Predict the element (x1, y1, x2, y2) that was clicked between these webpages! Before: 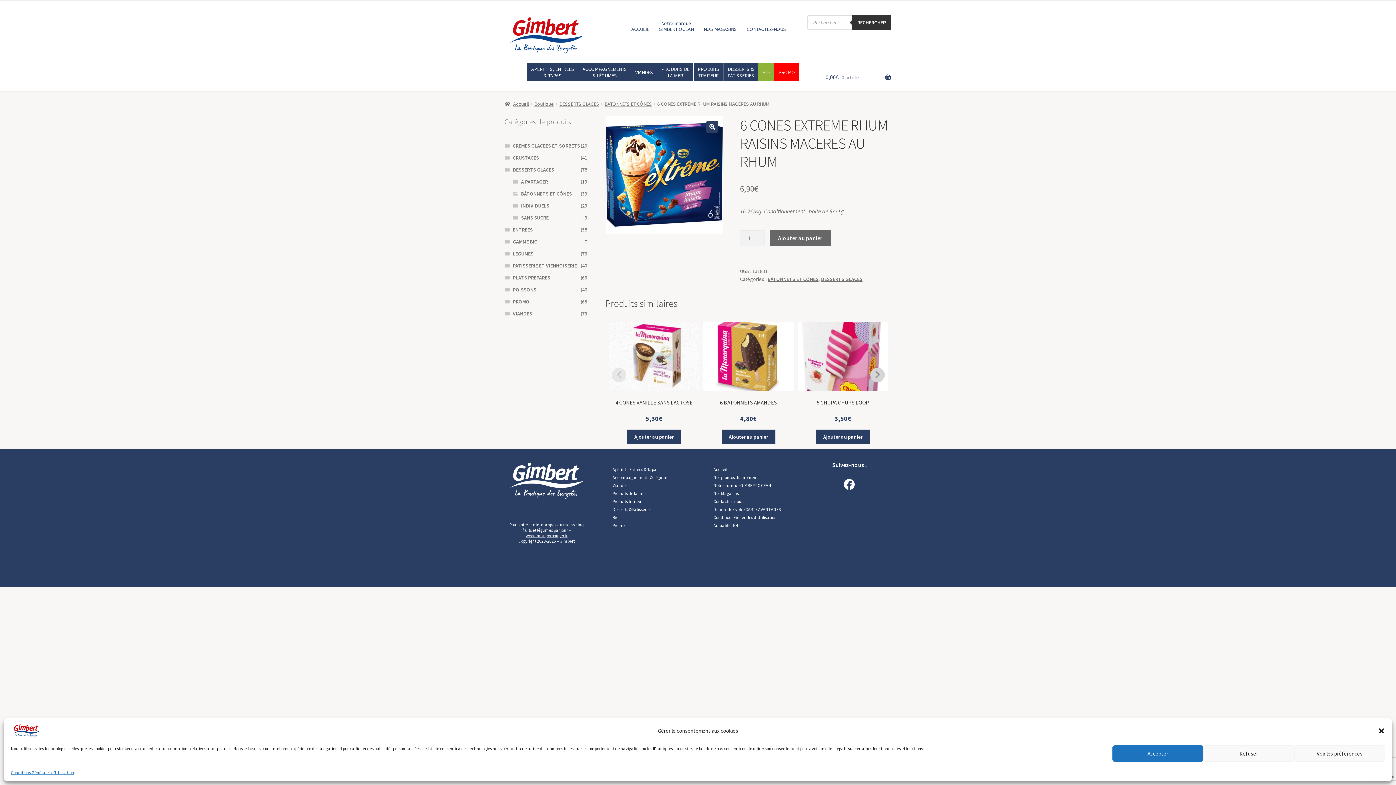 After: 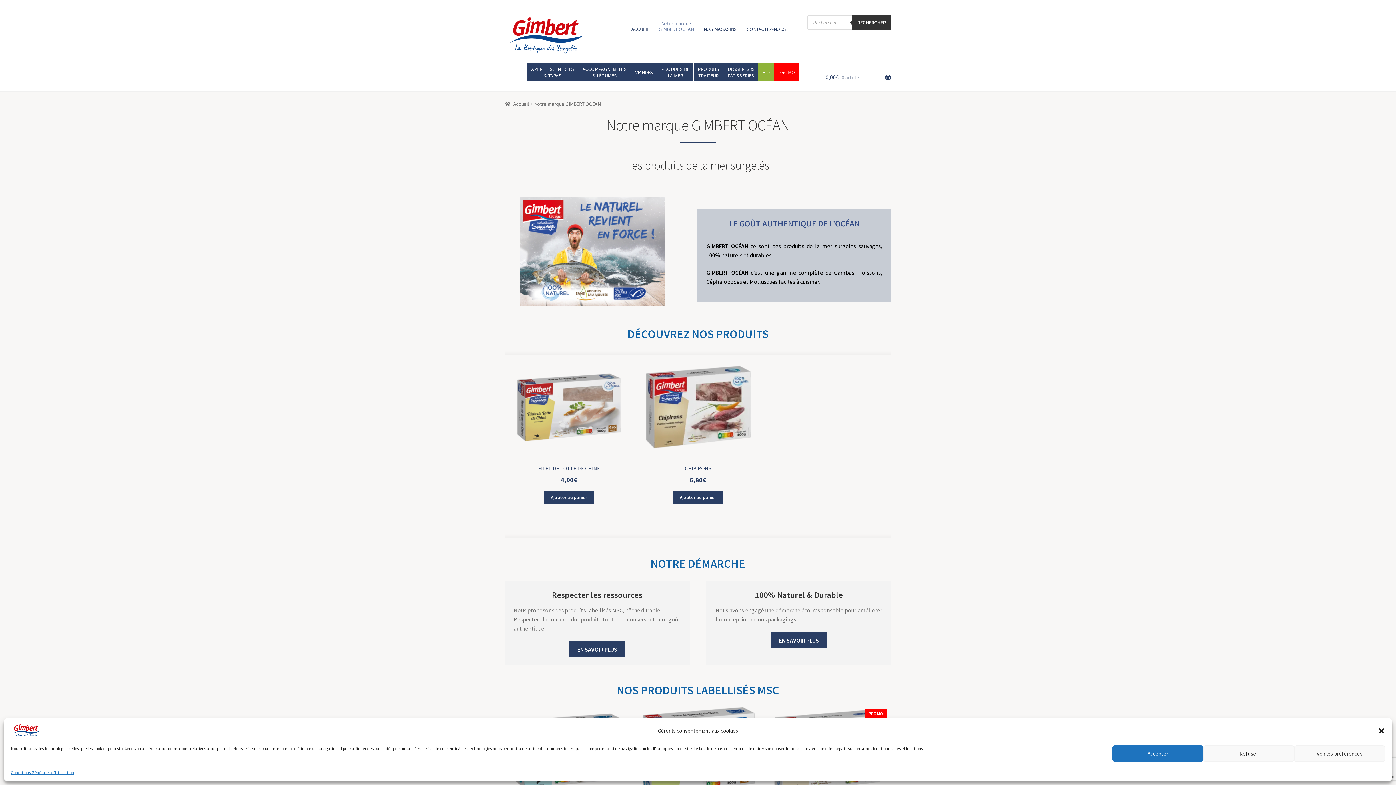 Action: bbox: (713, 482, 771, 488) label: Notre marque GIMBERT OCÉAN